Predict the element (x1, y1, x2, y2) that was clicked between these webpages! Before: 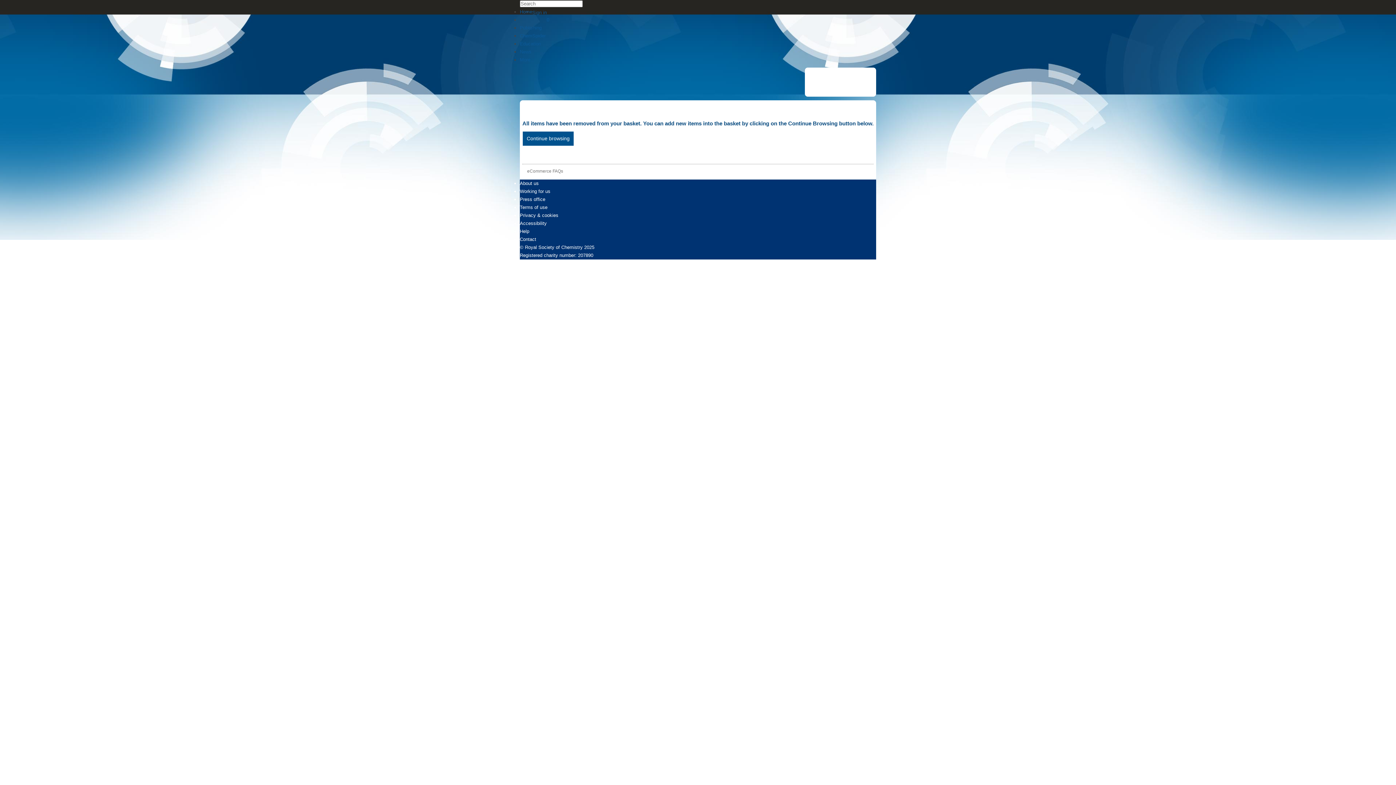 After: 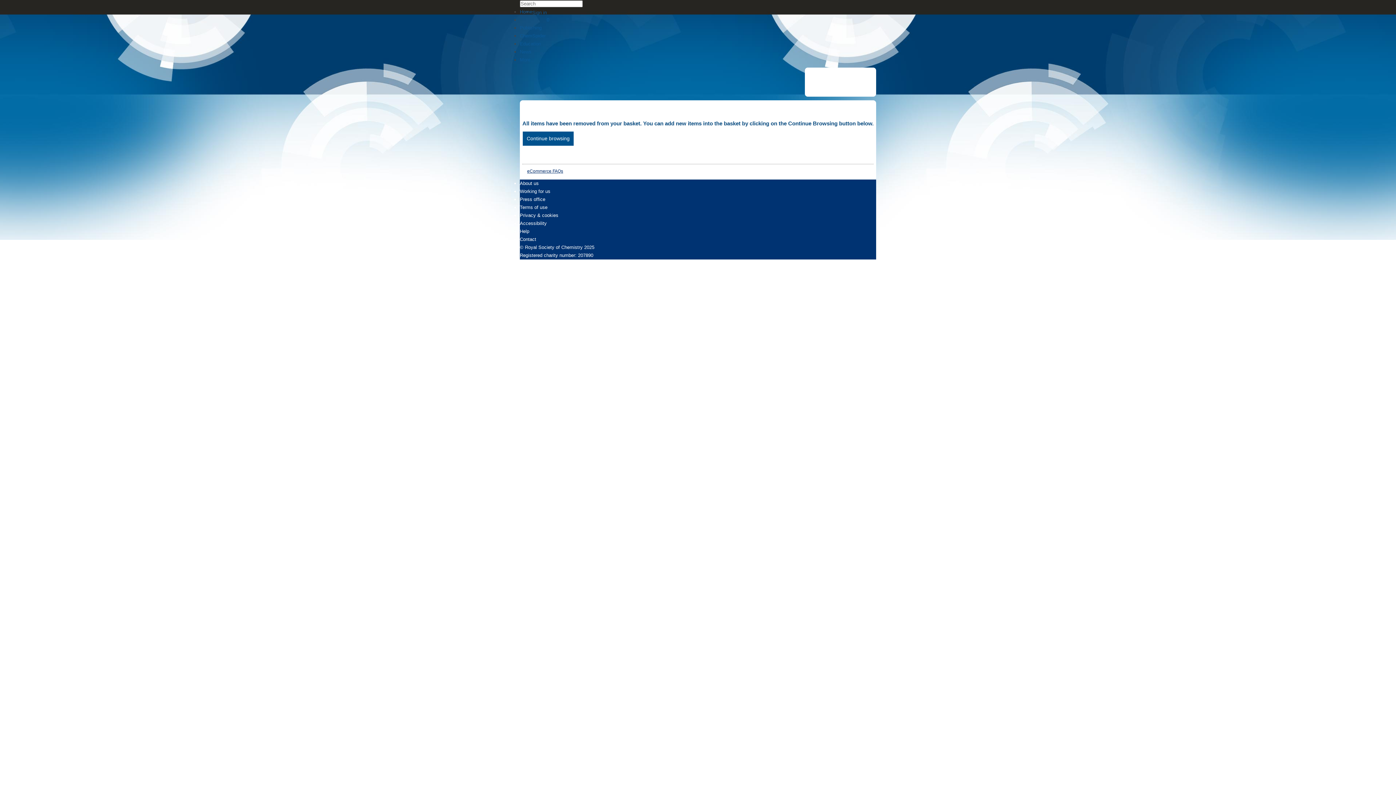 Action: label: eCommerce FAQs bbox: (527, 168, 563, 173)